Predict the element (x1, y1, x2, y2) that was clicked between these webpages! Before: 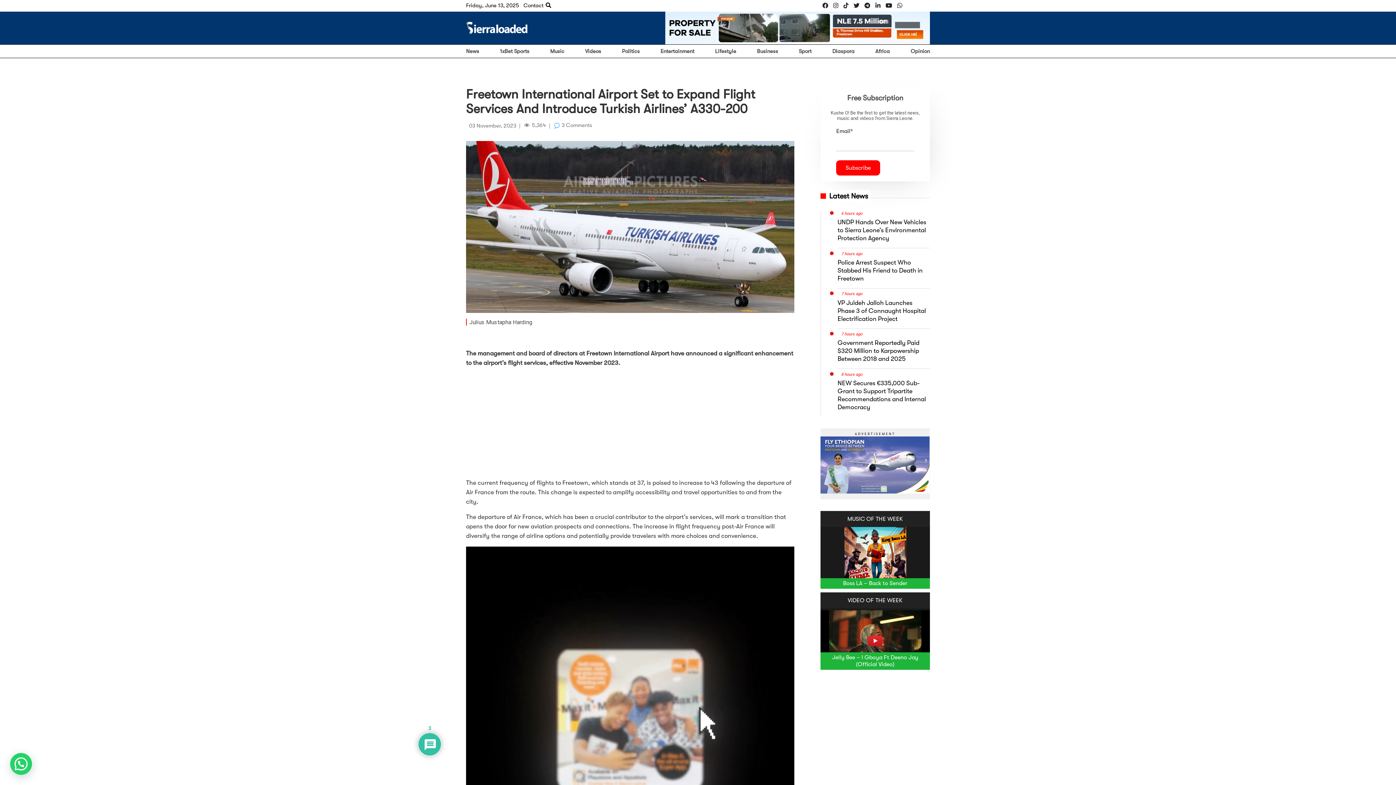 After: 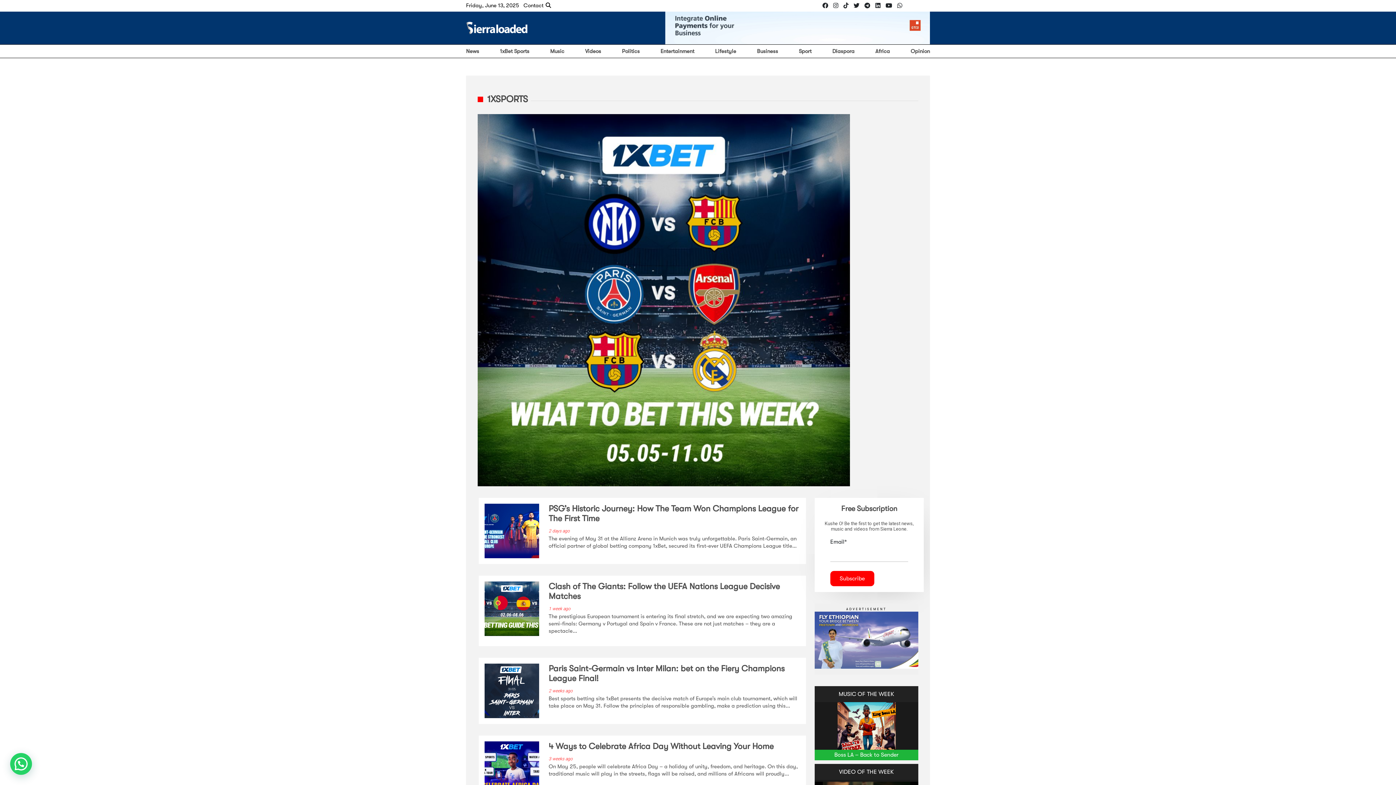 Action: label: 1xBet Sports bbox: (500, 48, 529, 54)